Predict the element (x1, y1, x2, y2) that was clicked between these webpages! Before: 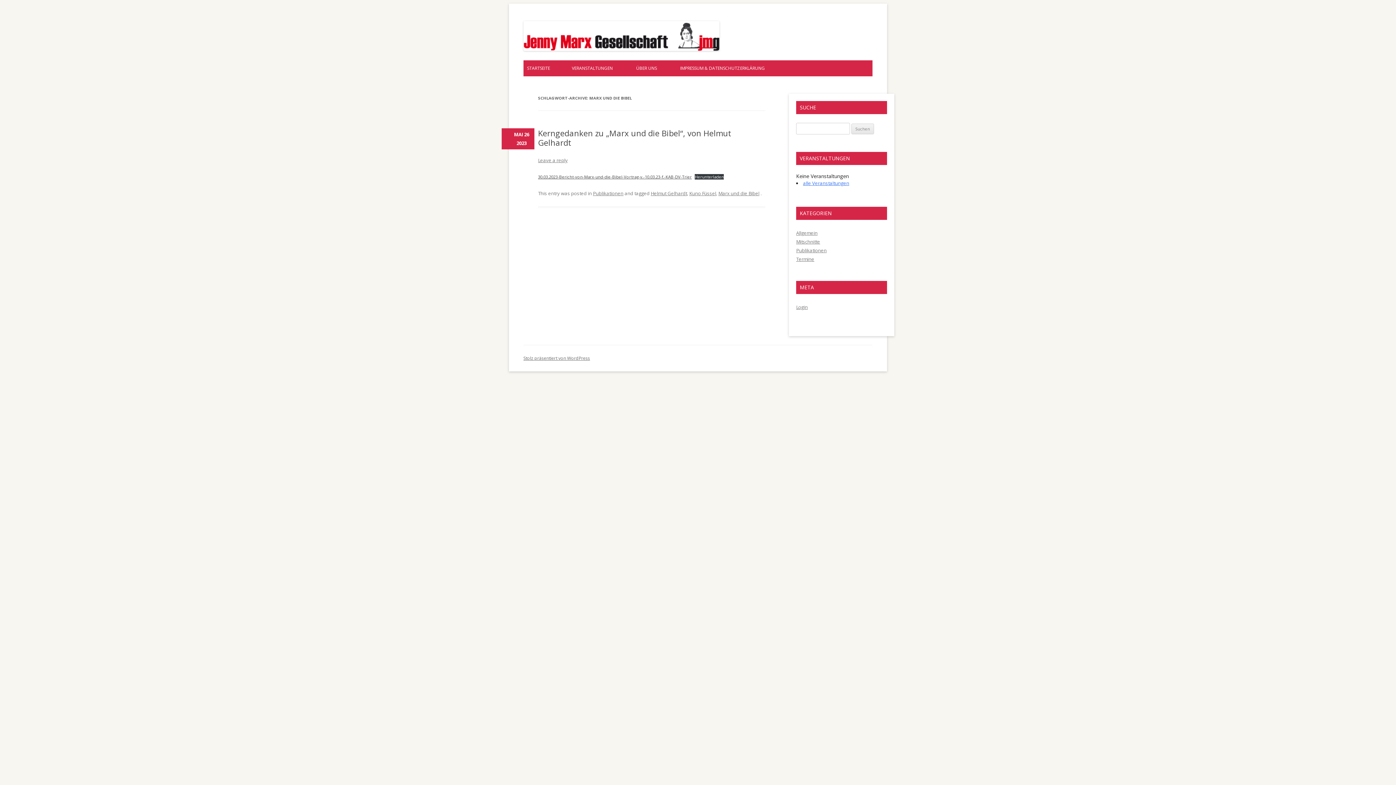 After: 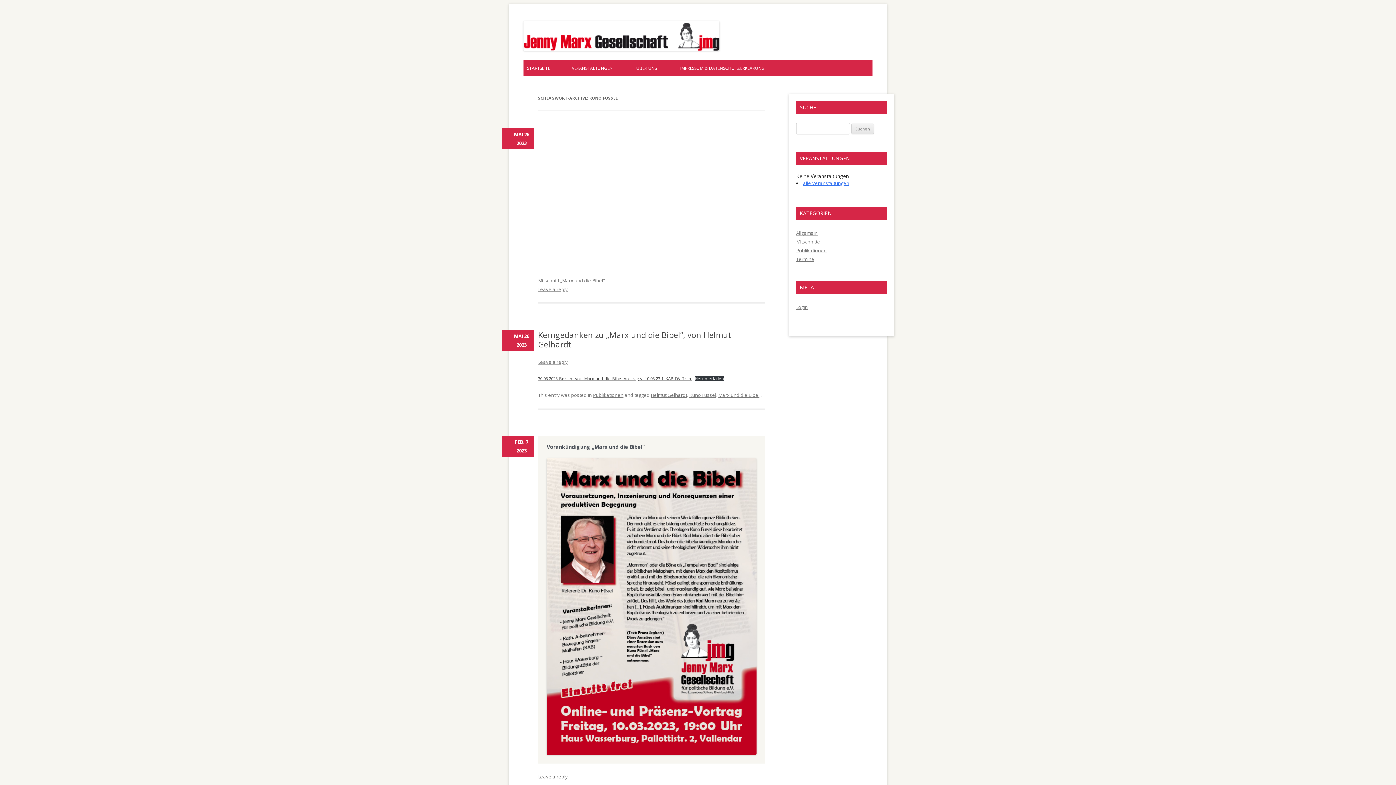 Action: label: Kuno Füssel bbox: (689, 190, 716, 196)